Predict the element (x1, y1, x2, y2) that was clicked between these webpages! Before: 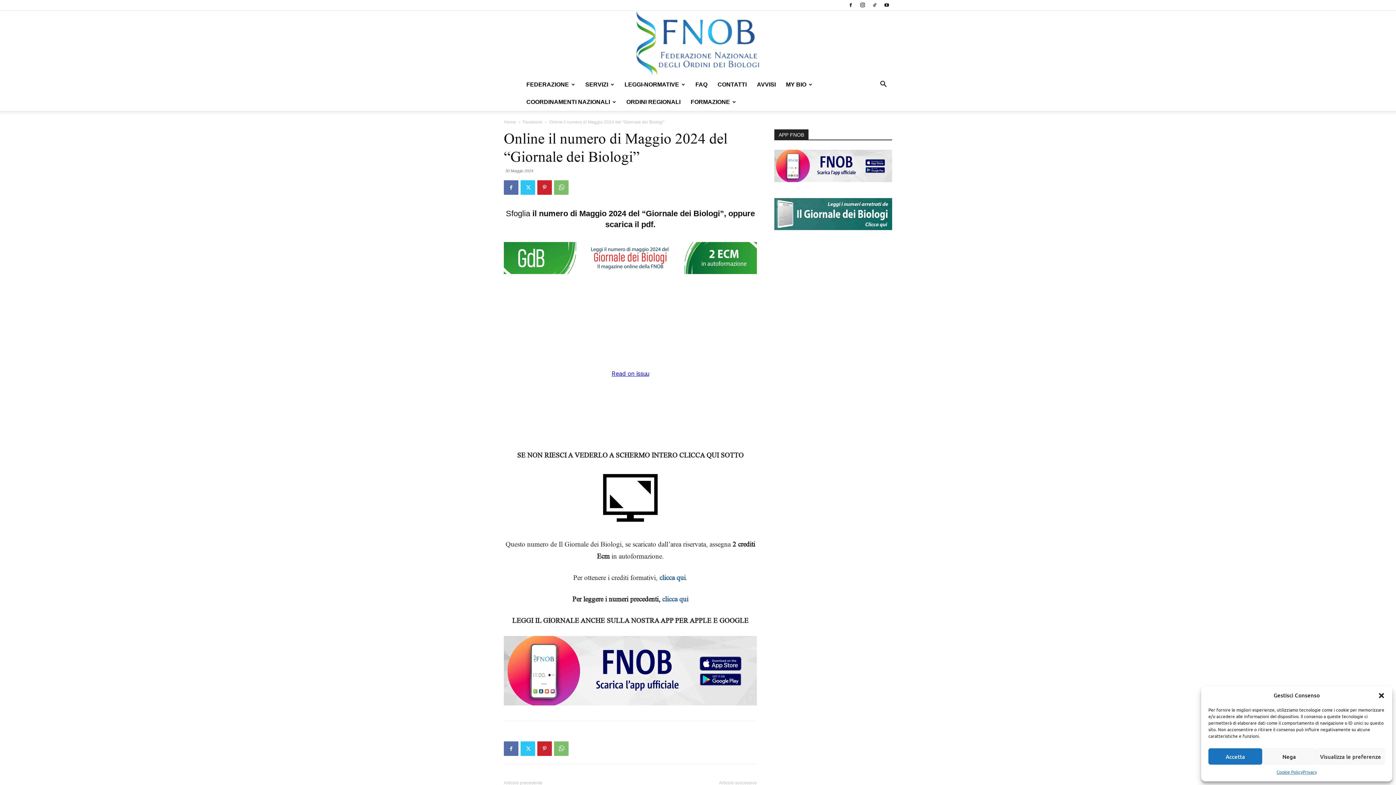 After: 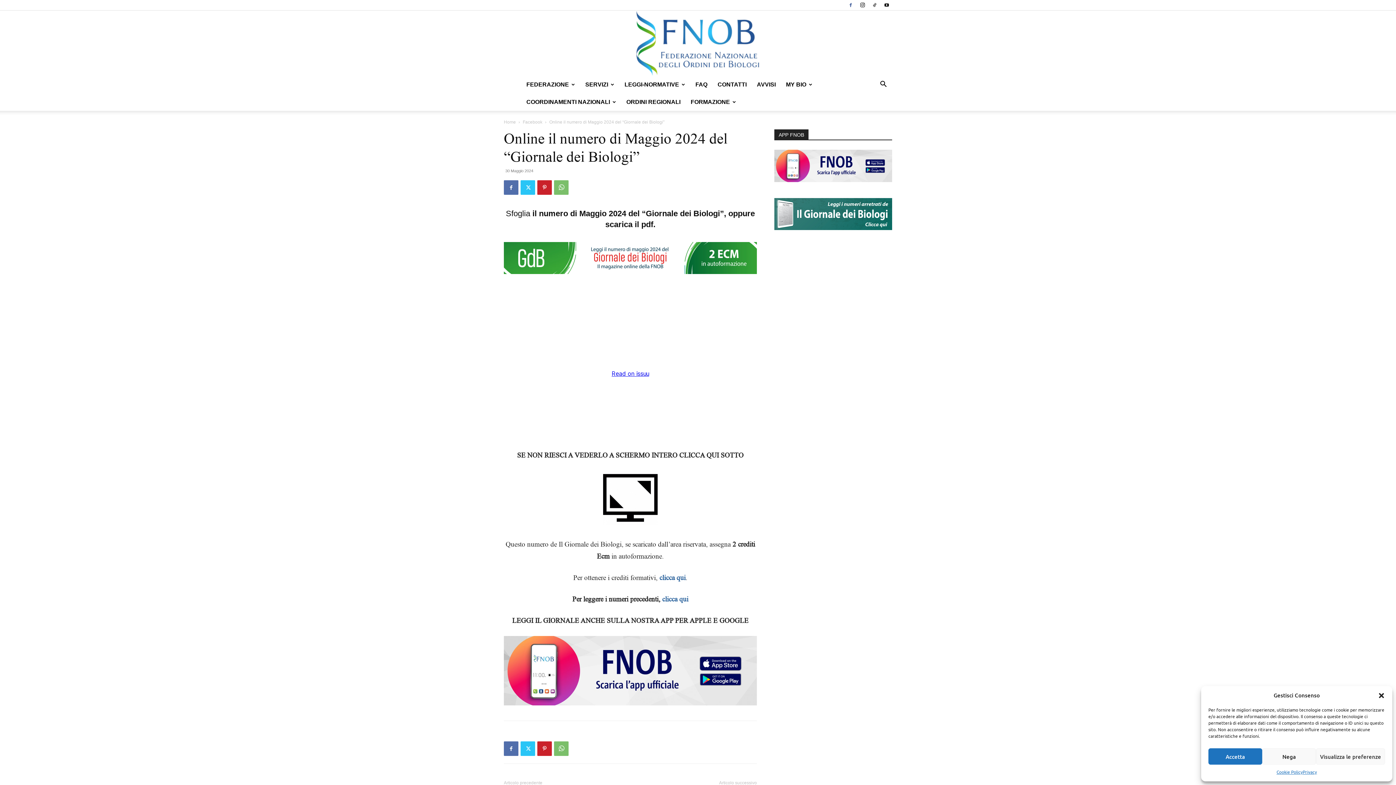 Action: bbox: (845, 0, 856, 10)